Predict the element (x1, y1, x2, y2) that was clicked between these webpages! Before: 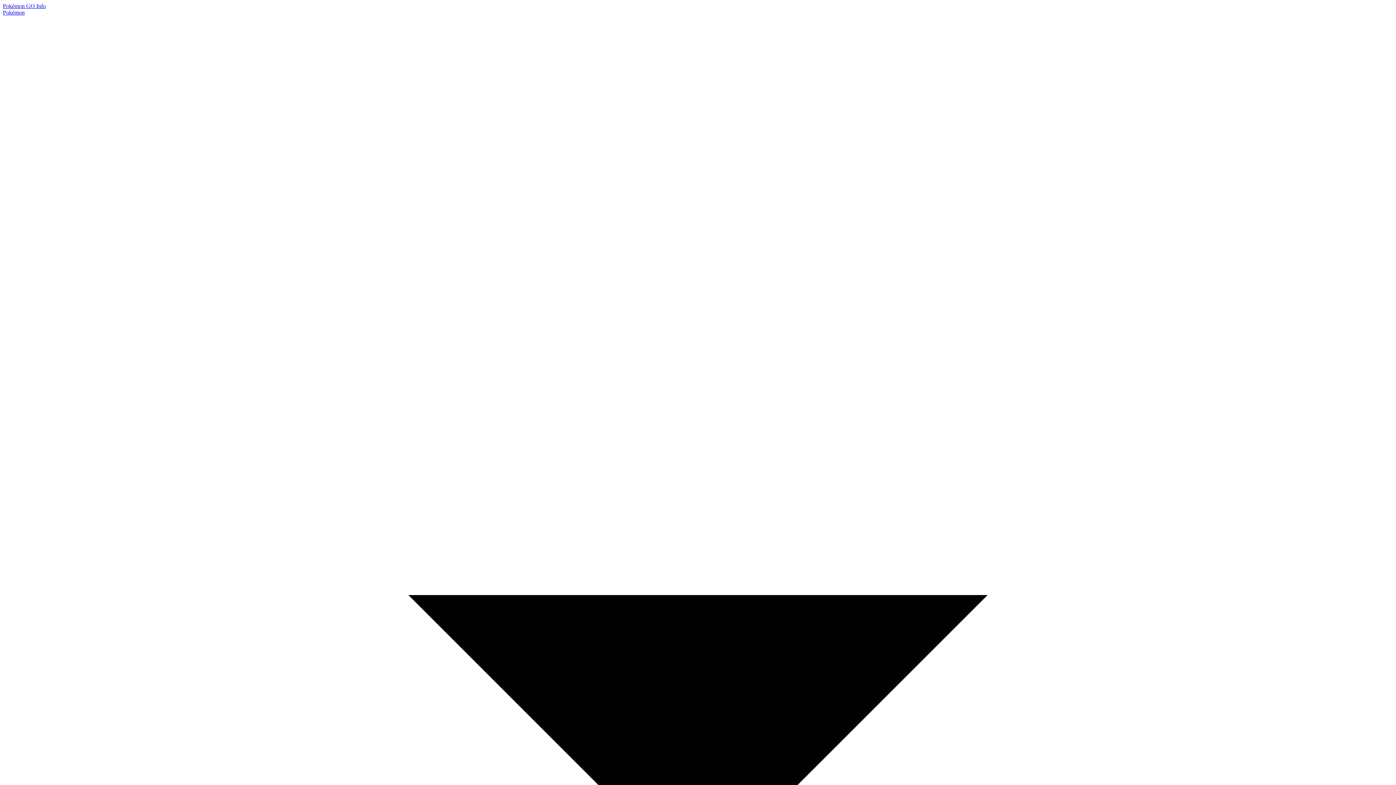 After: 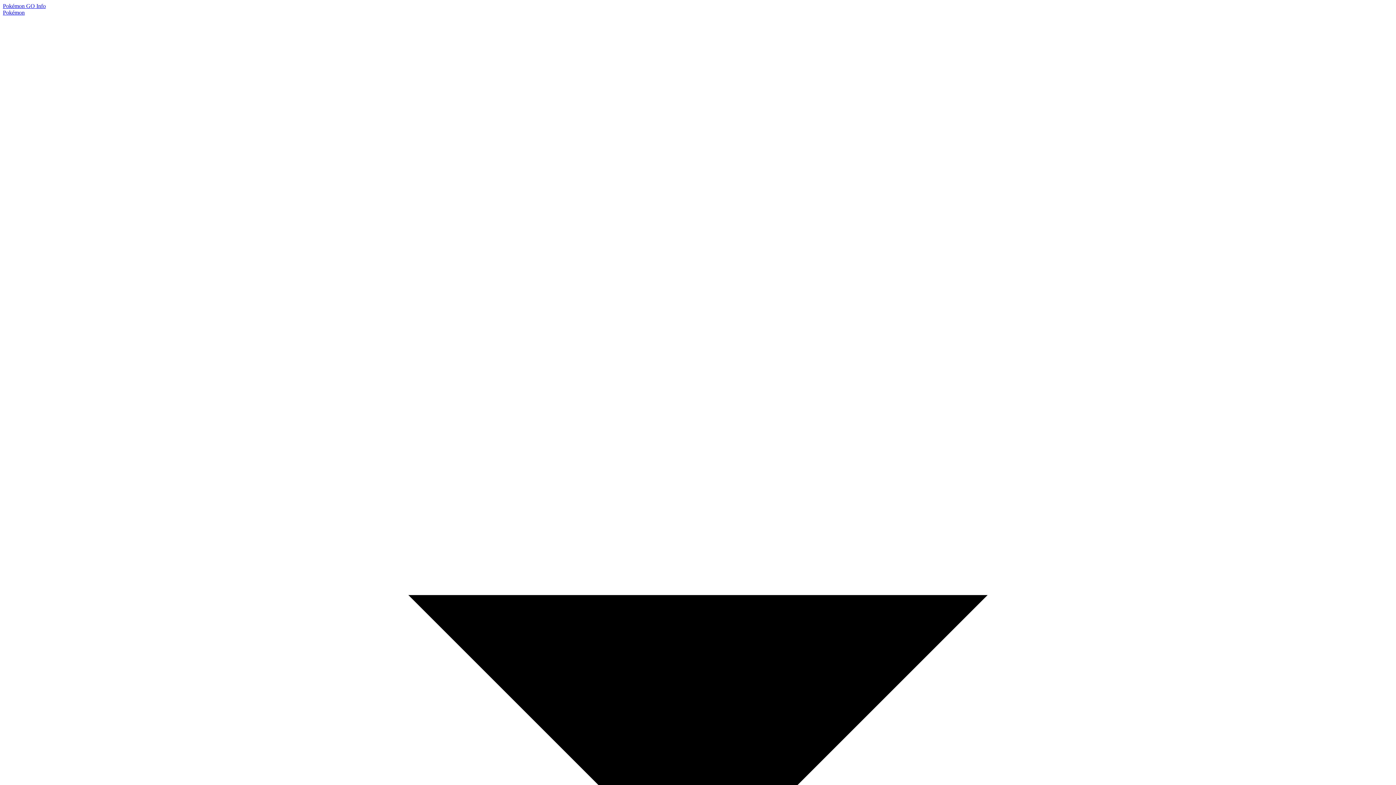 Action: bbox: (2, 2, 45, 9) label: Pokémon GO Info